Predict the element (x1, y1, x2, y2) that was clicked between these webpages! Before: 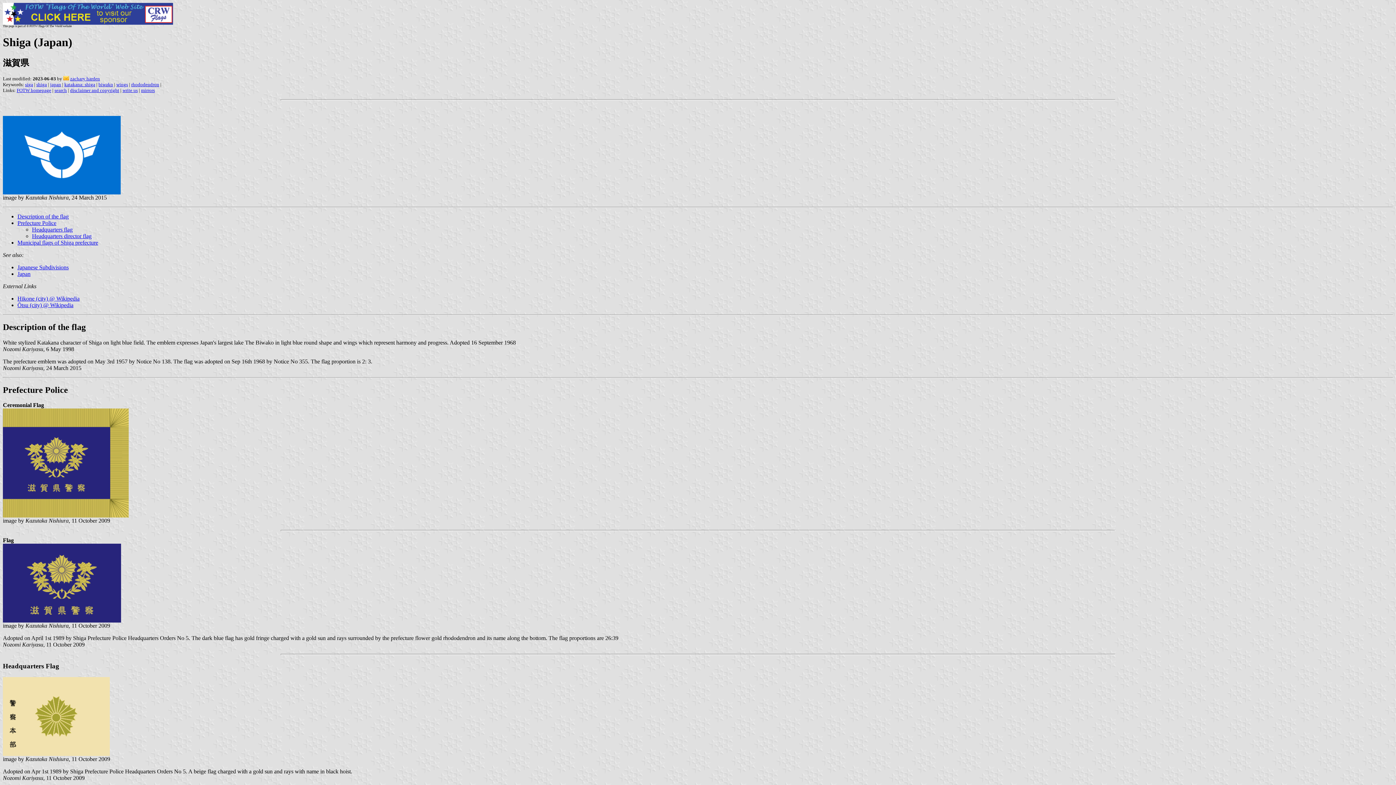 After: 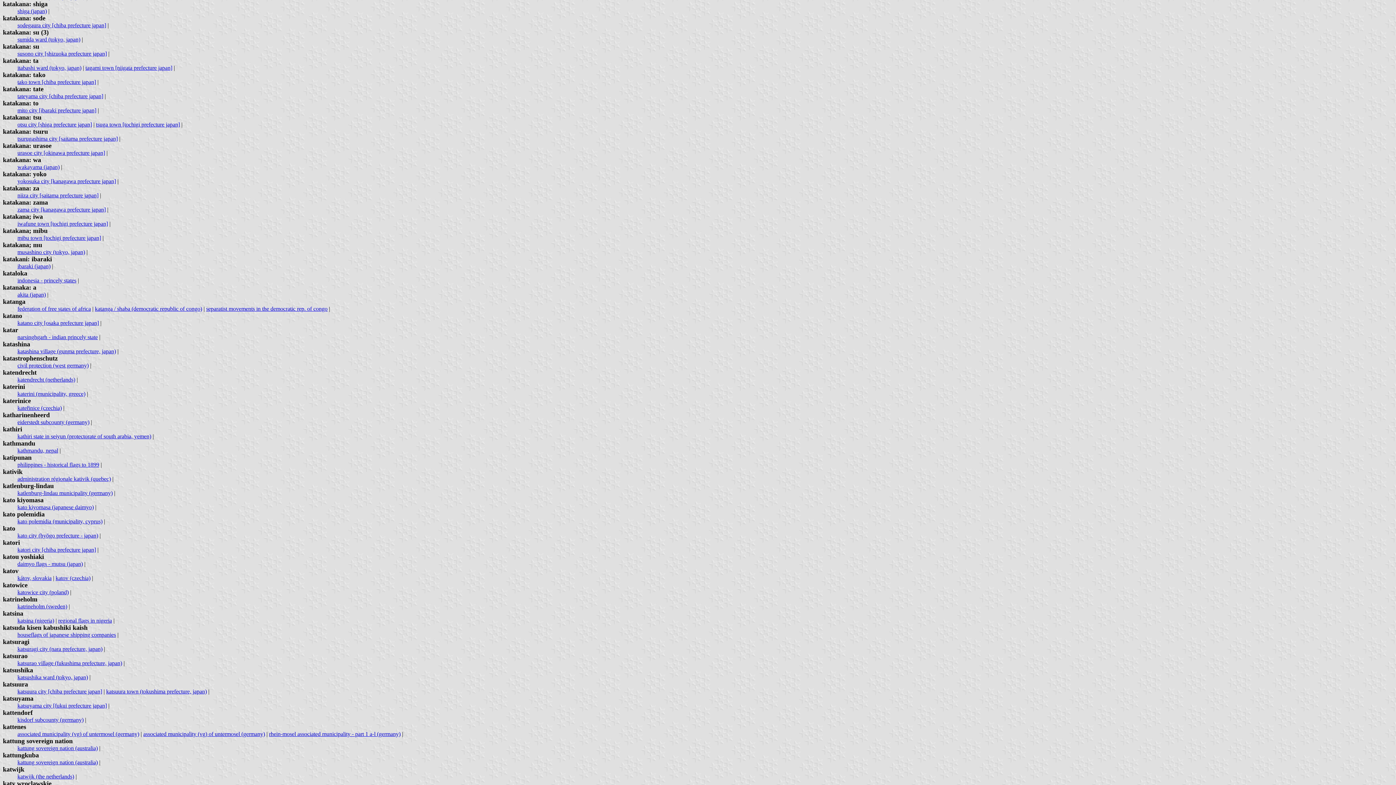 Action: bbox: (64, 81, 95, 87) label: katakana: shiga